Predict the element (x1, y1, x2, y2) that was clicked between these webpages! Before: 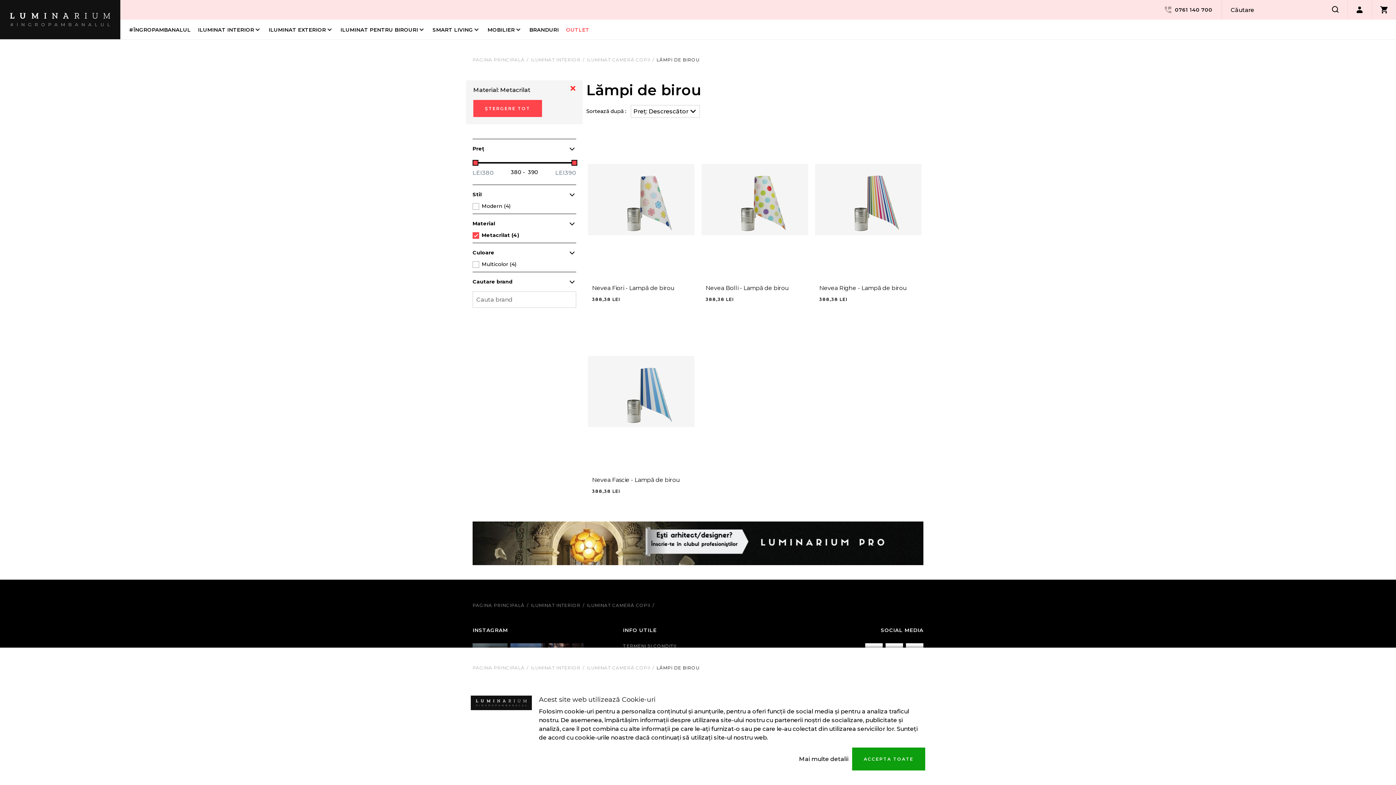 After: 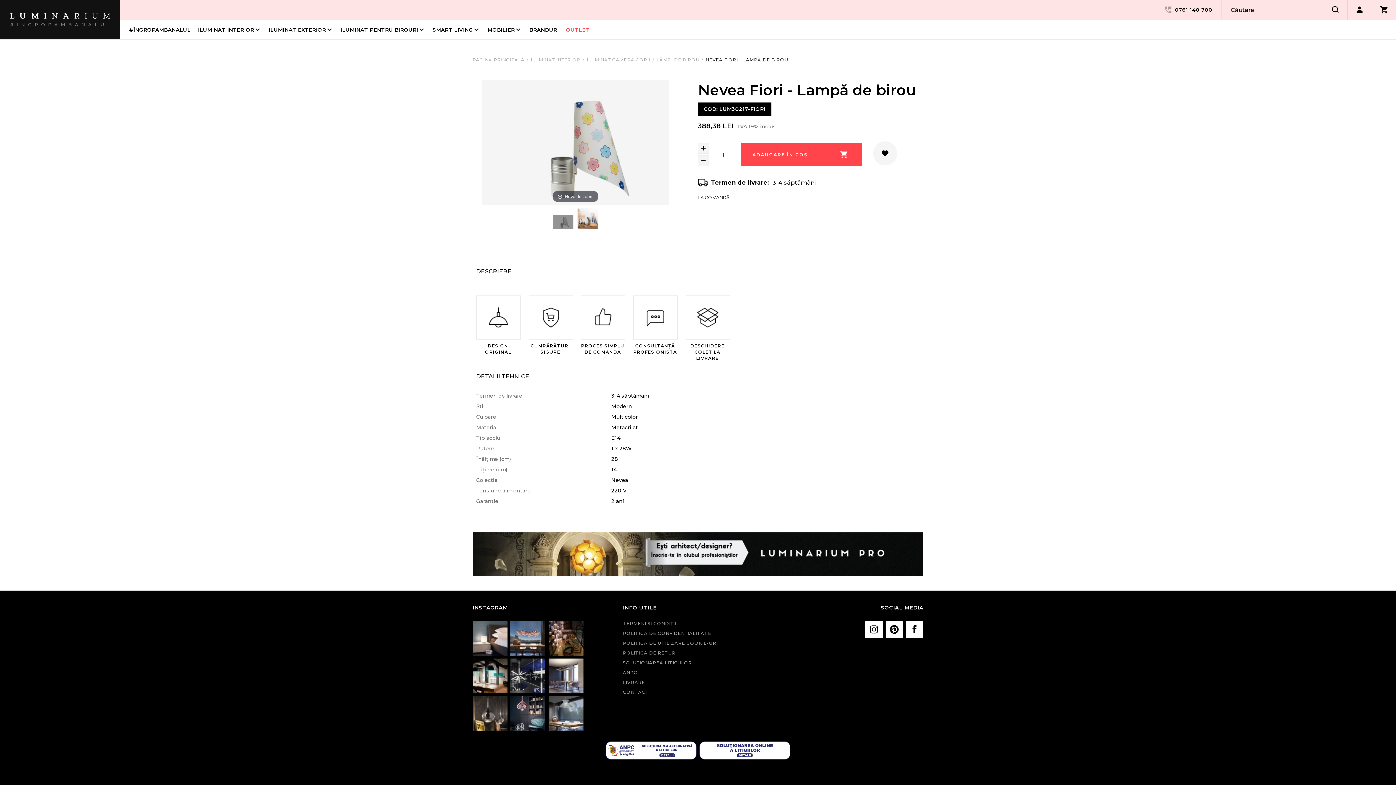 Action: bbox: (592, 284, 675, 292) label: Nevea Fiori - Lampă de birou